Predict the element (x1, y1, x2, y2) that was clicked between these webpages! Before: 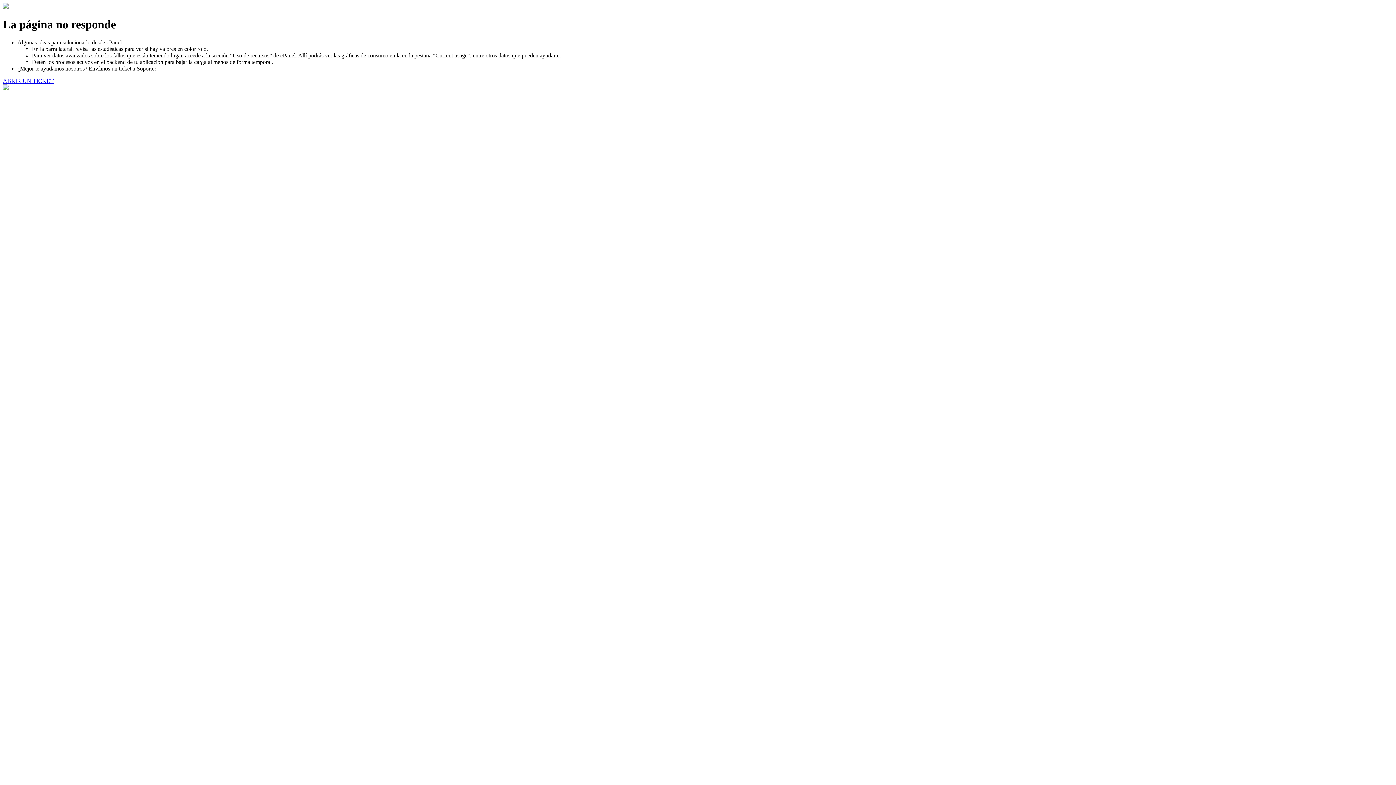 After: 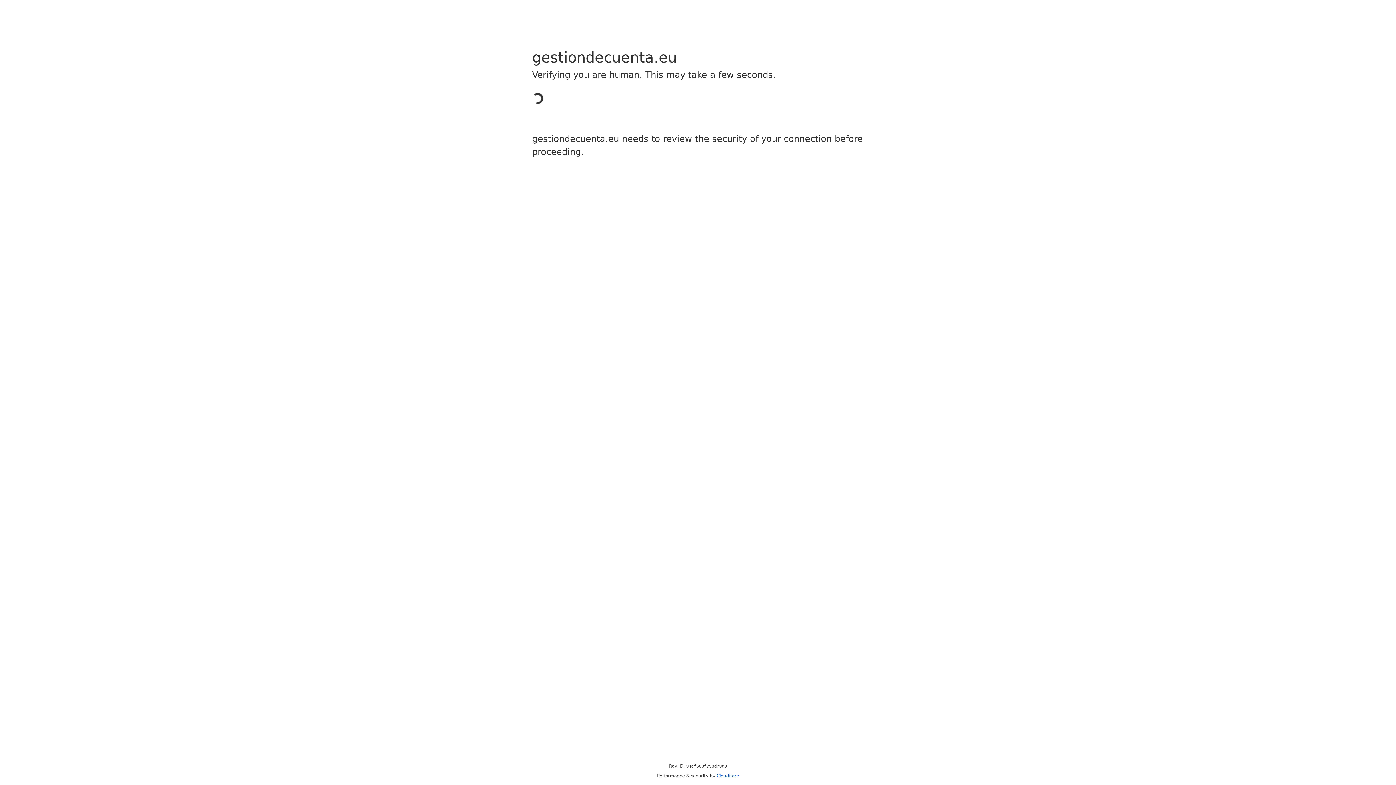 Action: bbox: (2, 77, 53, 83) label: ABRIR UN TICKET